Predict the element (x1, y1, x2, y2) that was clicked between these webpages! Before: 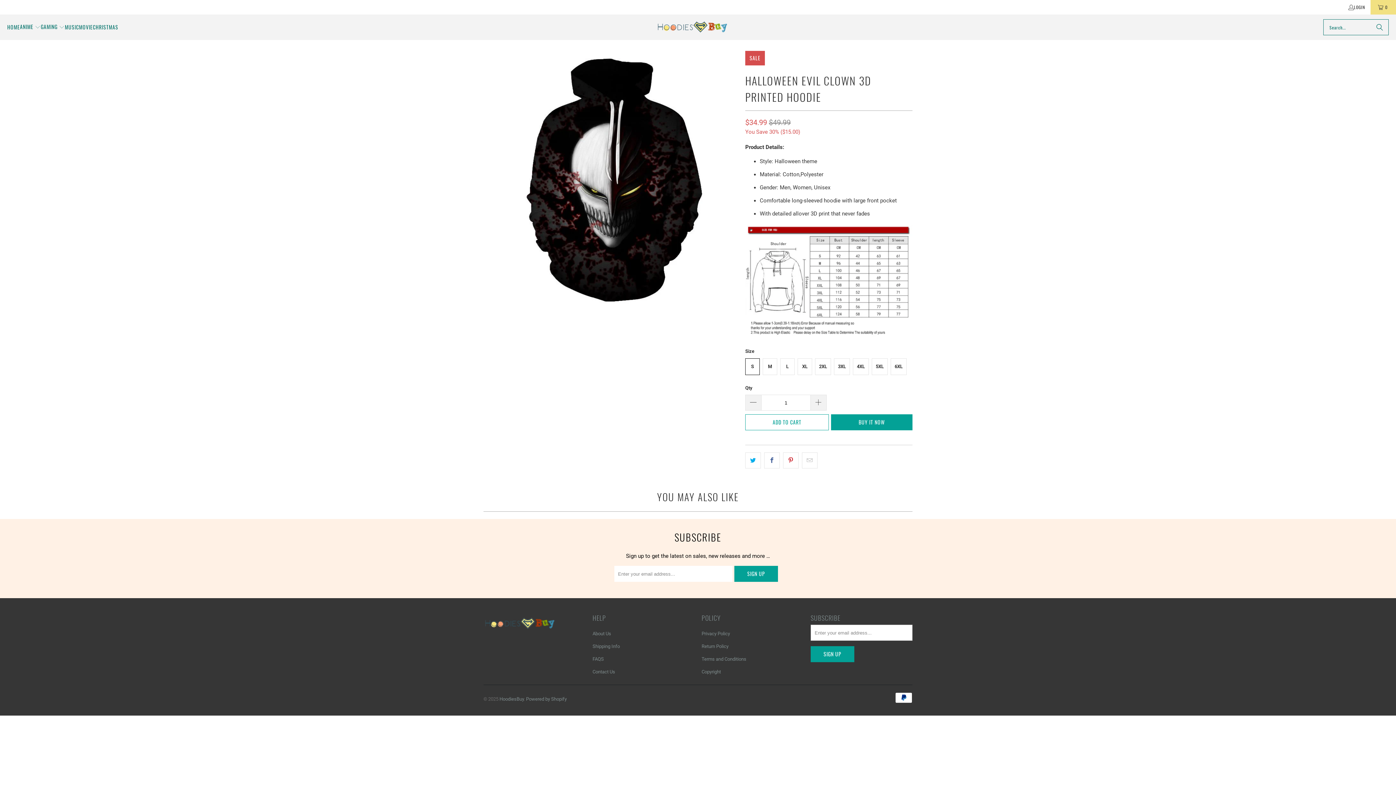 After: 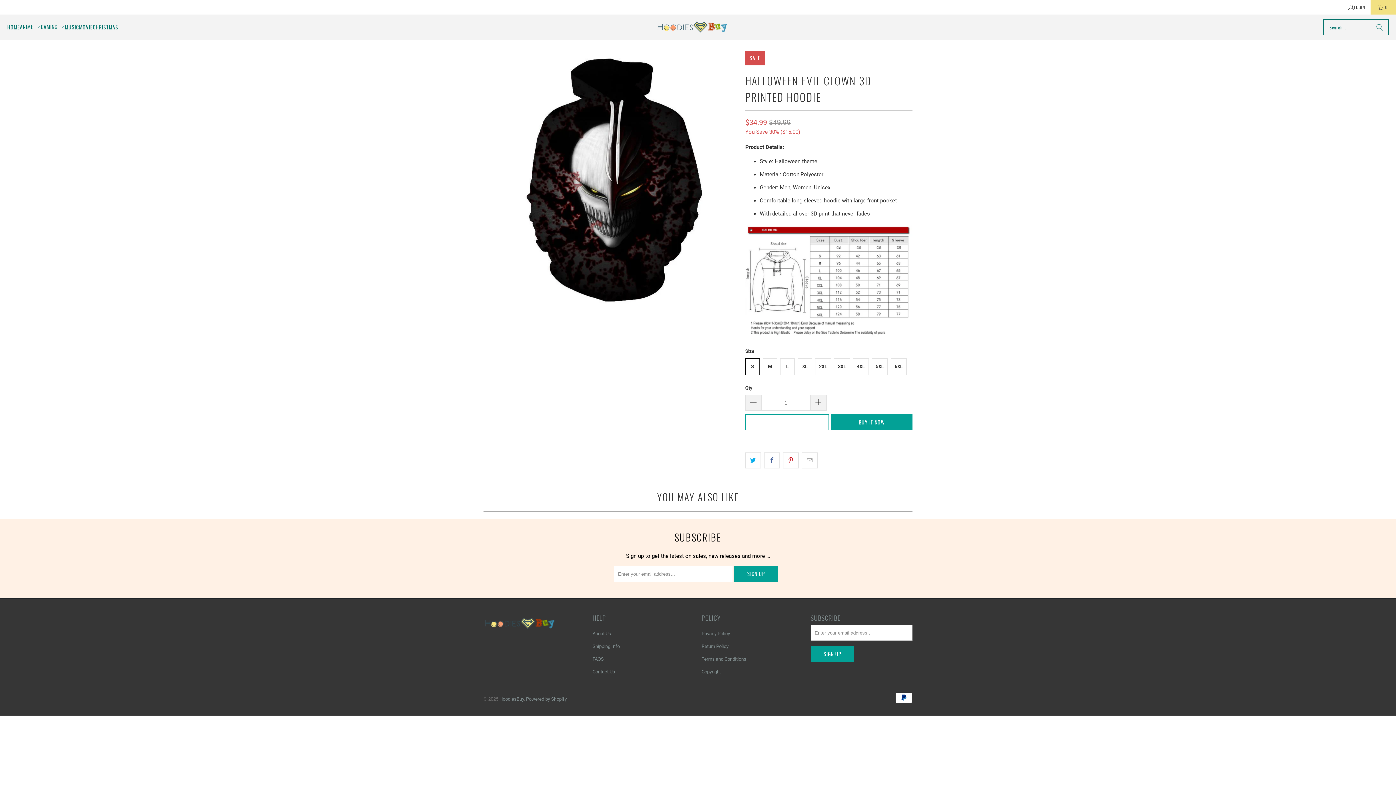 Action: bbox: (745, 414, 829, 430) label: ADD TO CART